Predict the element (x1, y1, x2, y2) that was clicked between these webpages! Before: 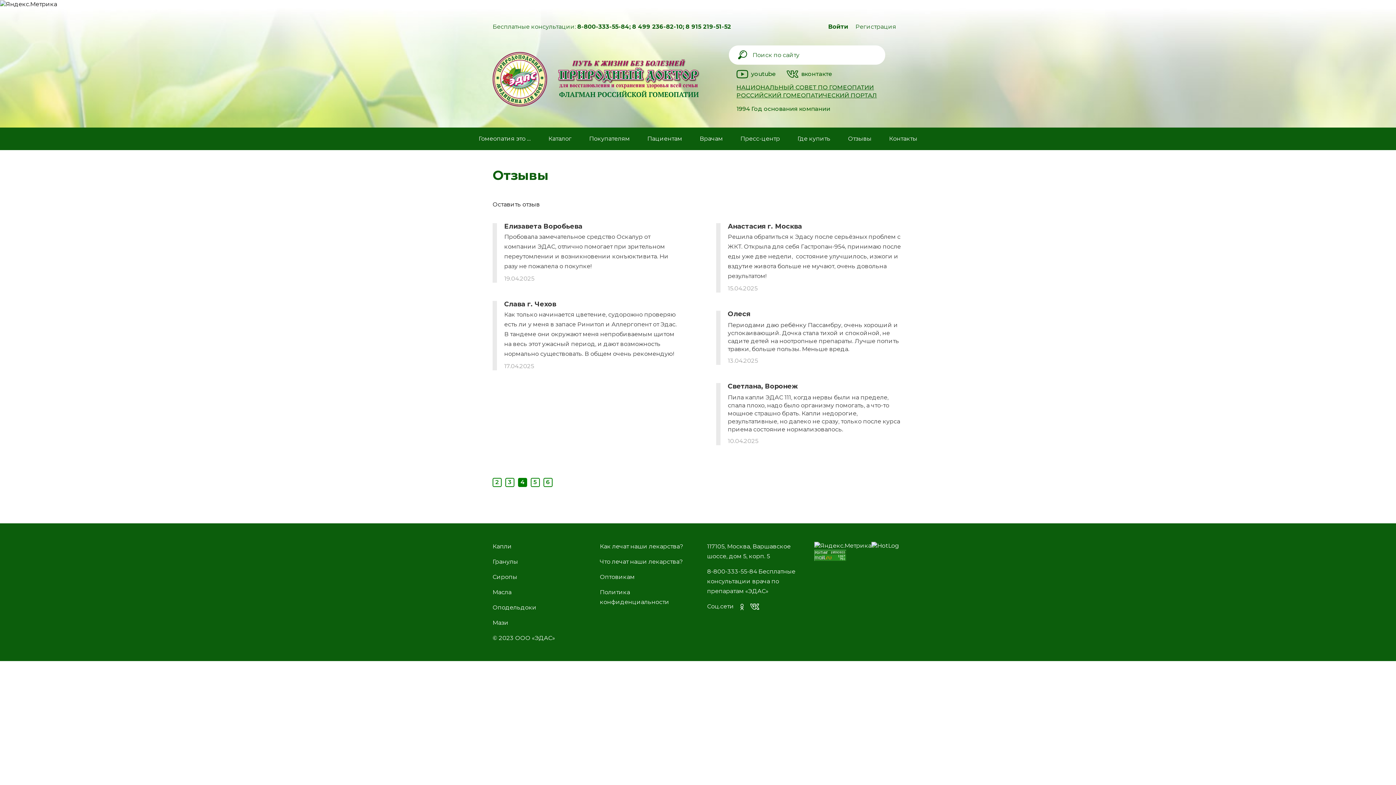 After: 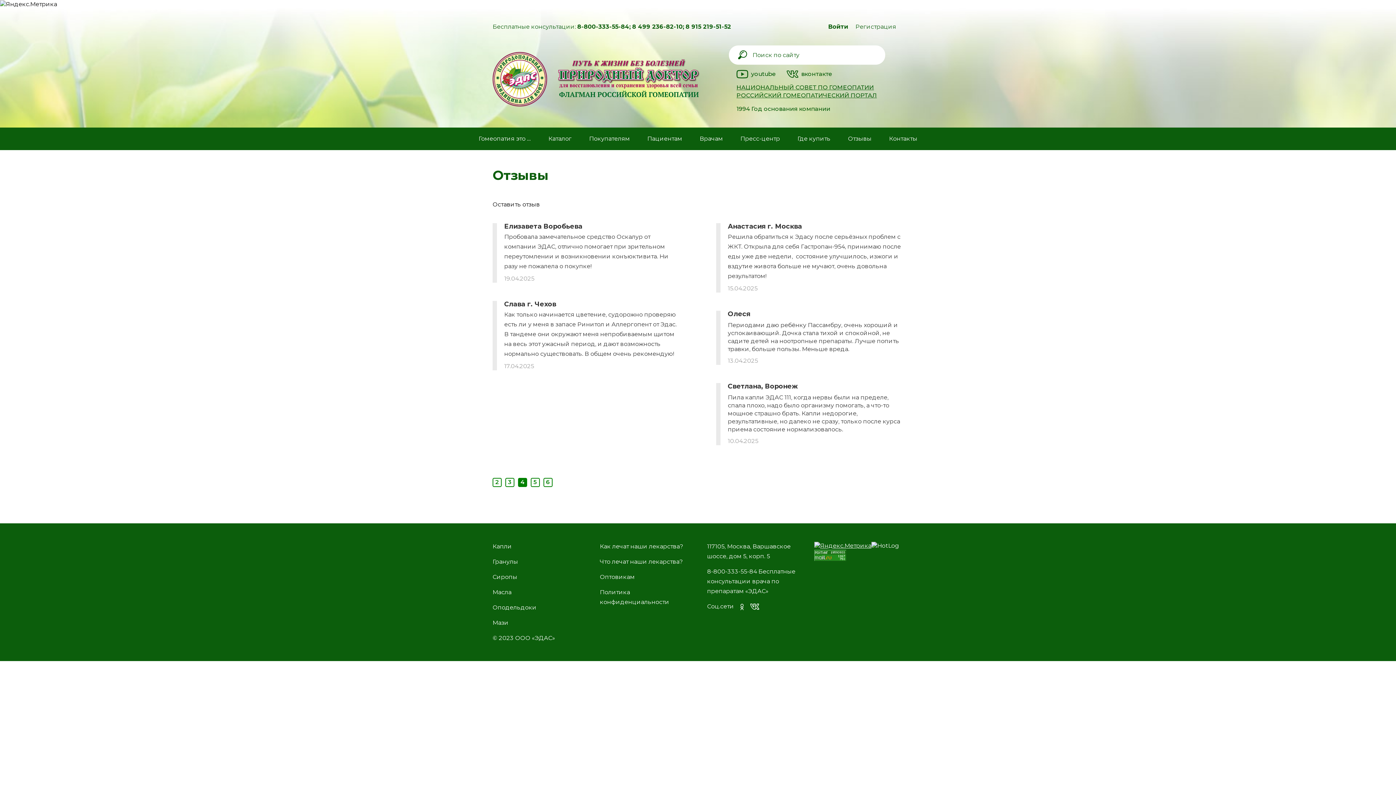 Action: bbox: (814, 541, 871, 550)